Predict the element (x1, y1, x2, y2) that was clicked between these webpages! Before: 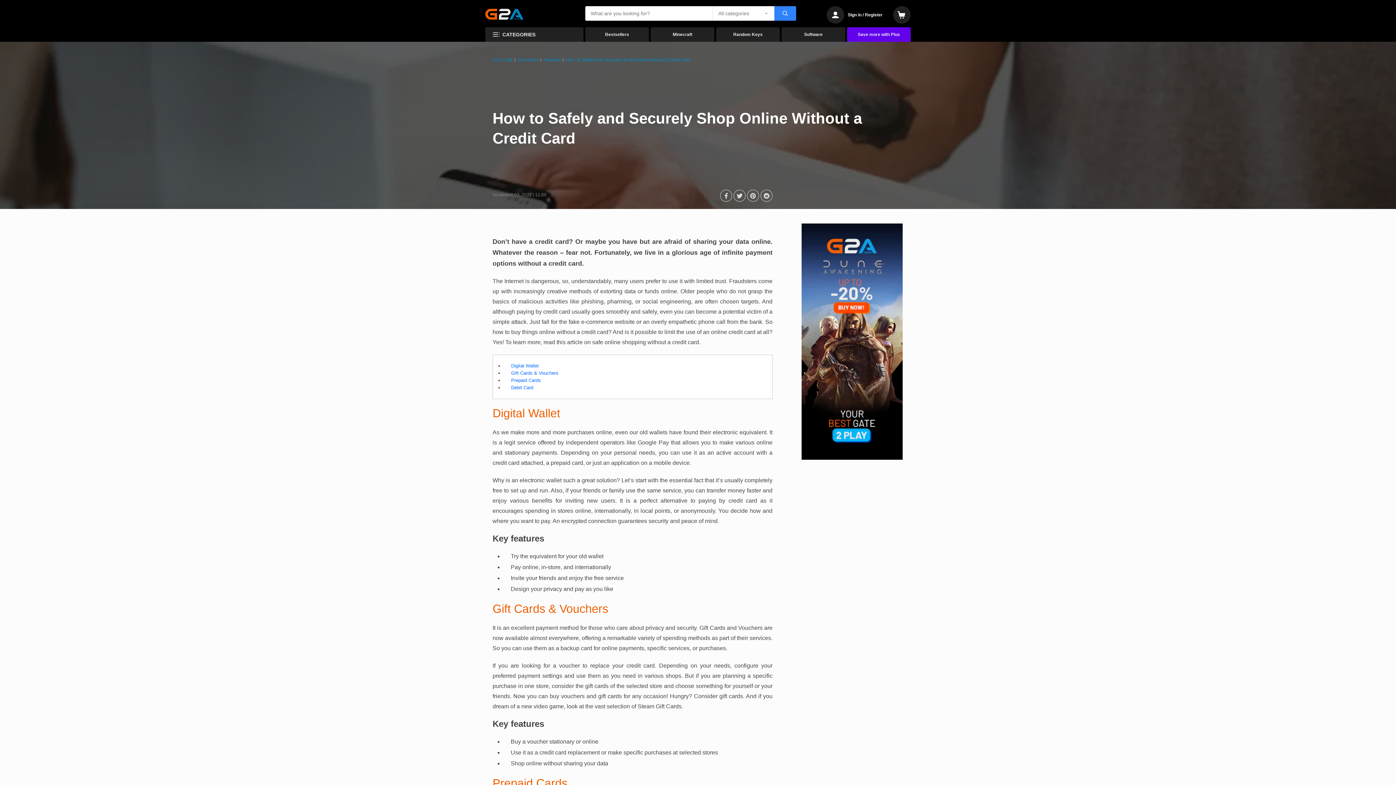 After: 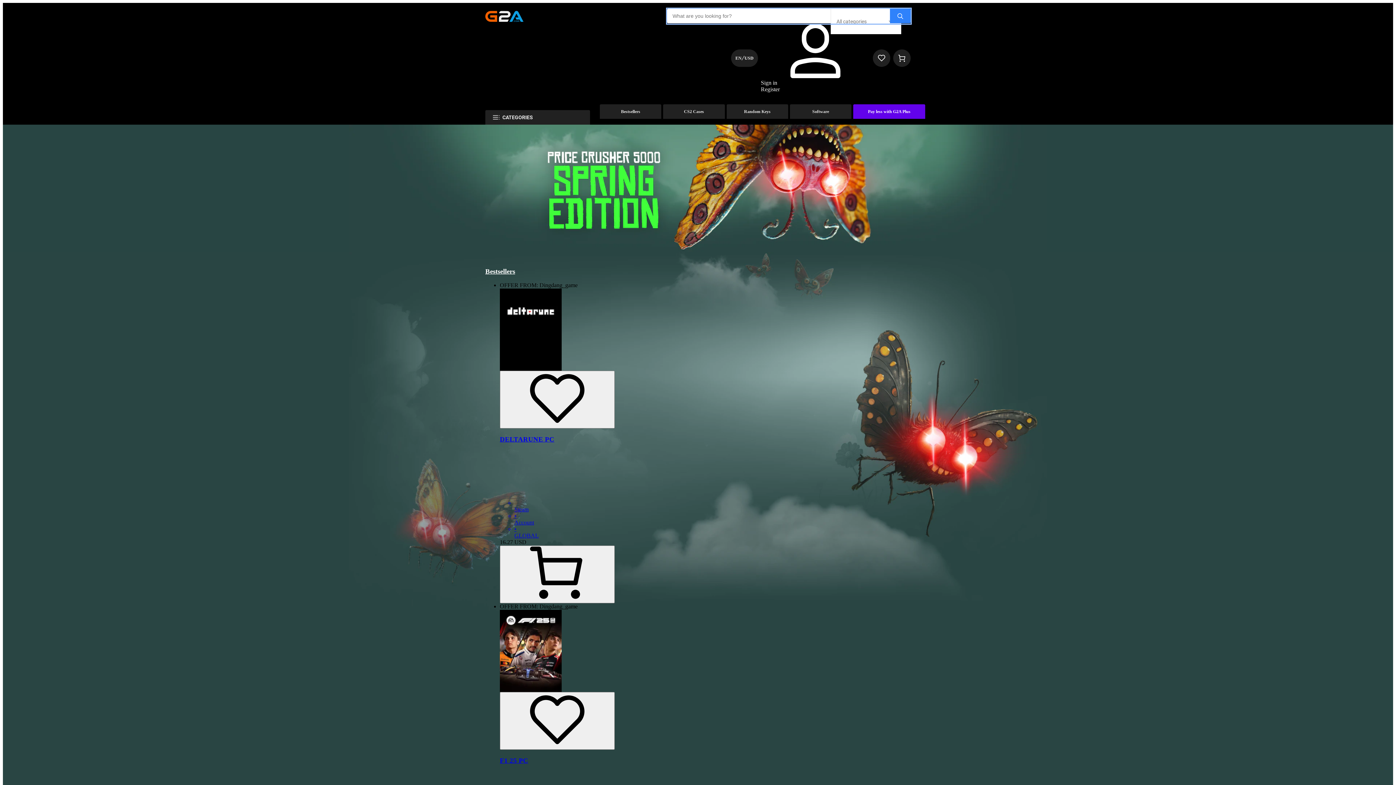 Action: label: Bestsellers bbox: (585, 27, 649, 41)